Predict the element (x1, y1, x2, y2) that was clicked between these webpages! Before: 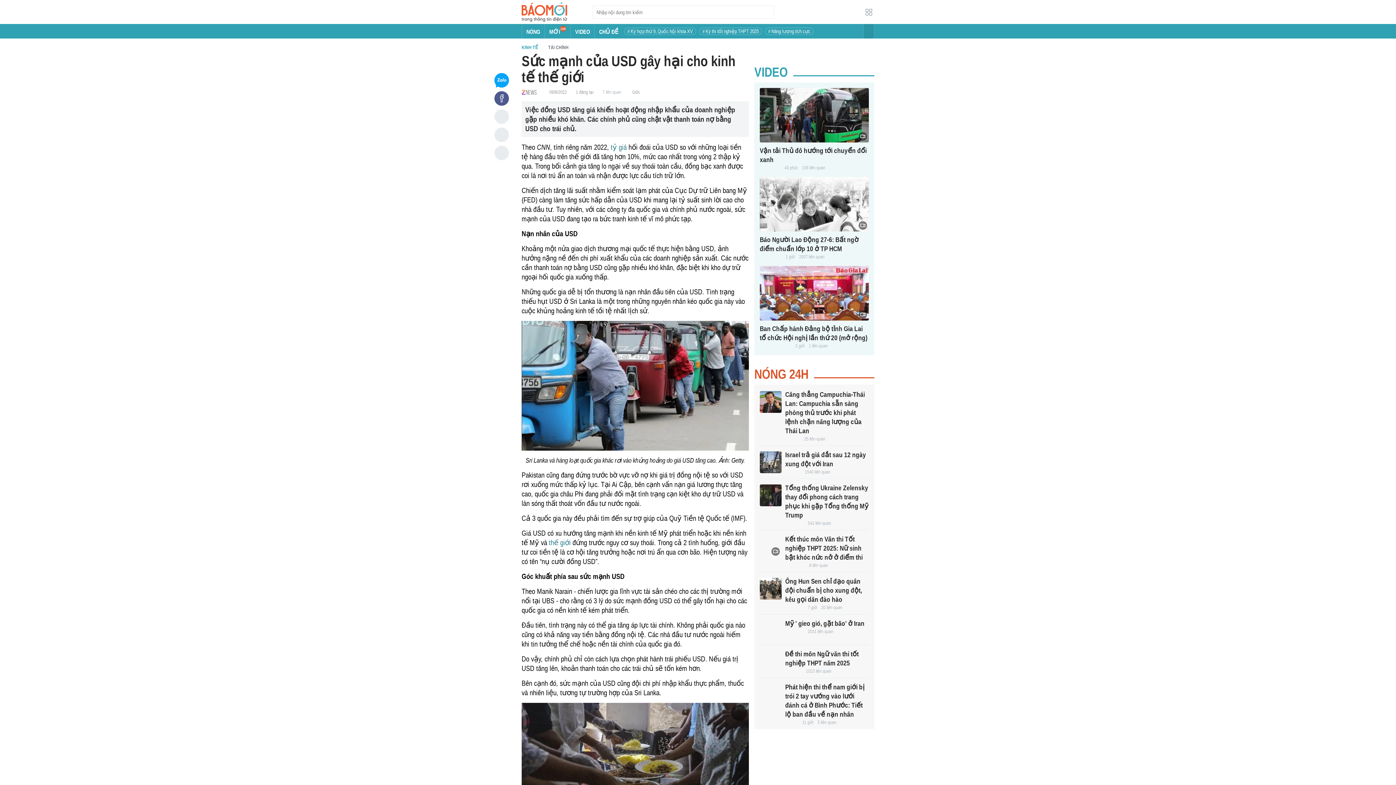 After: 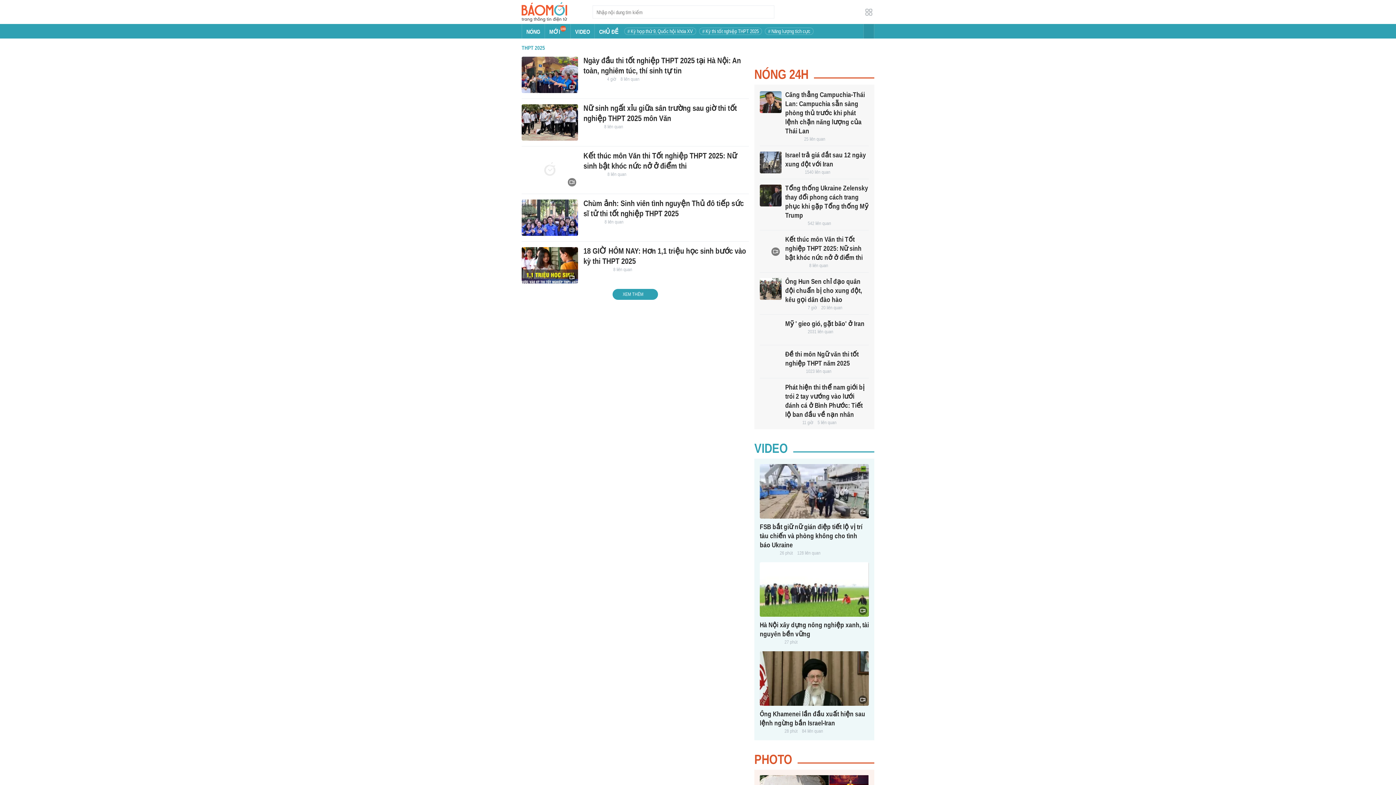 Action: label: 8 liên quan bbox: (809, 562, 828, 568)